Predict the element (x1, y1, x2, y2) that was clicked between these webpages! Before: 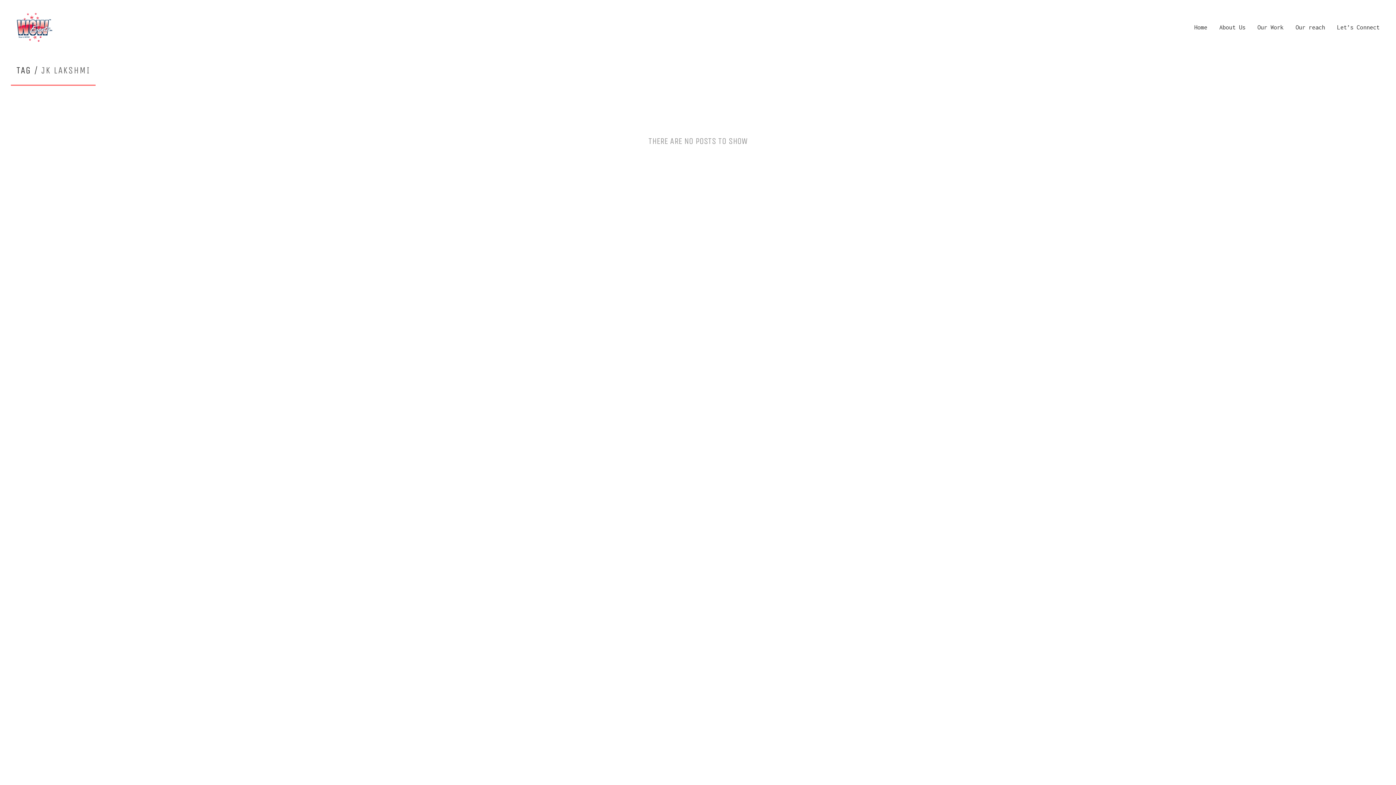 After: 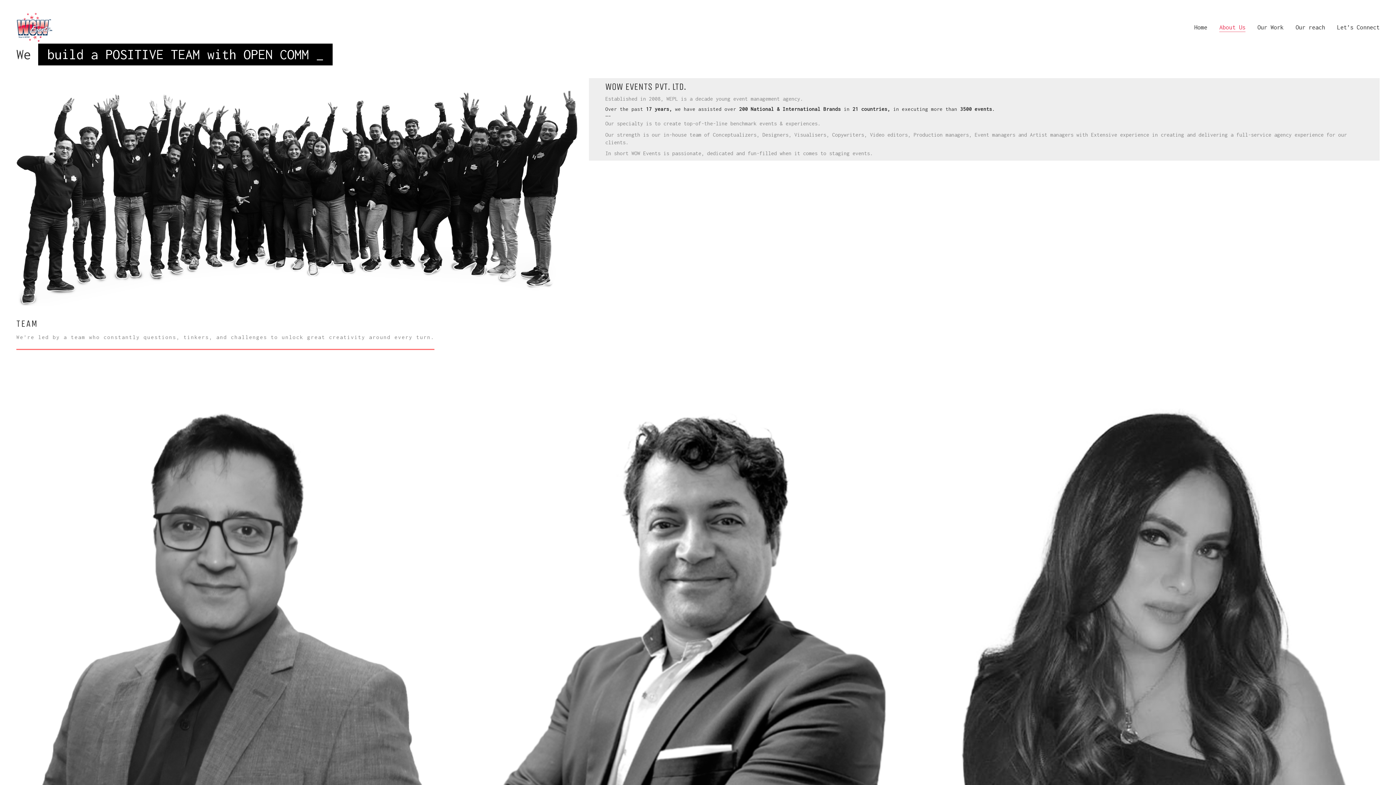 Action: label: About Us bbox: (1219, 22, 1245, 31)